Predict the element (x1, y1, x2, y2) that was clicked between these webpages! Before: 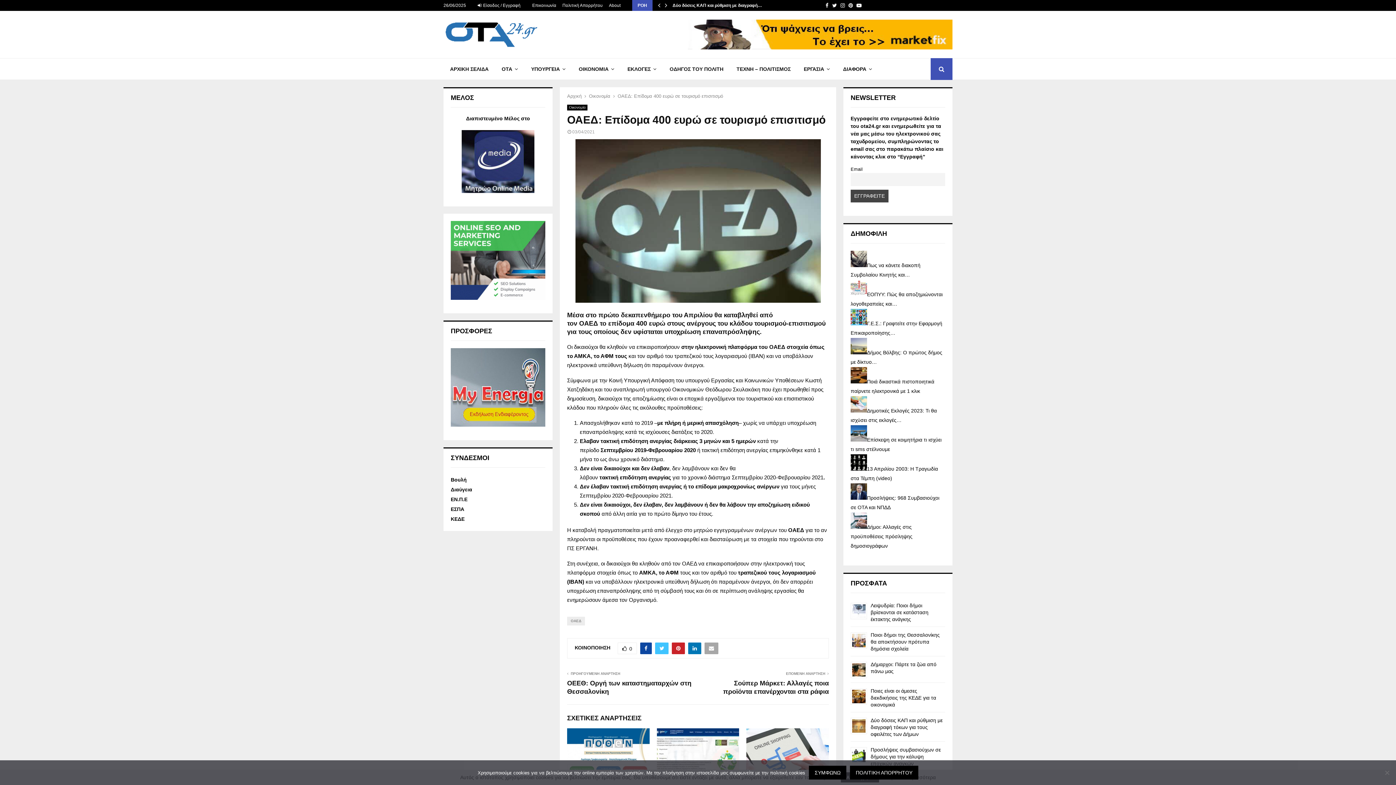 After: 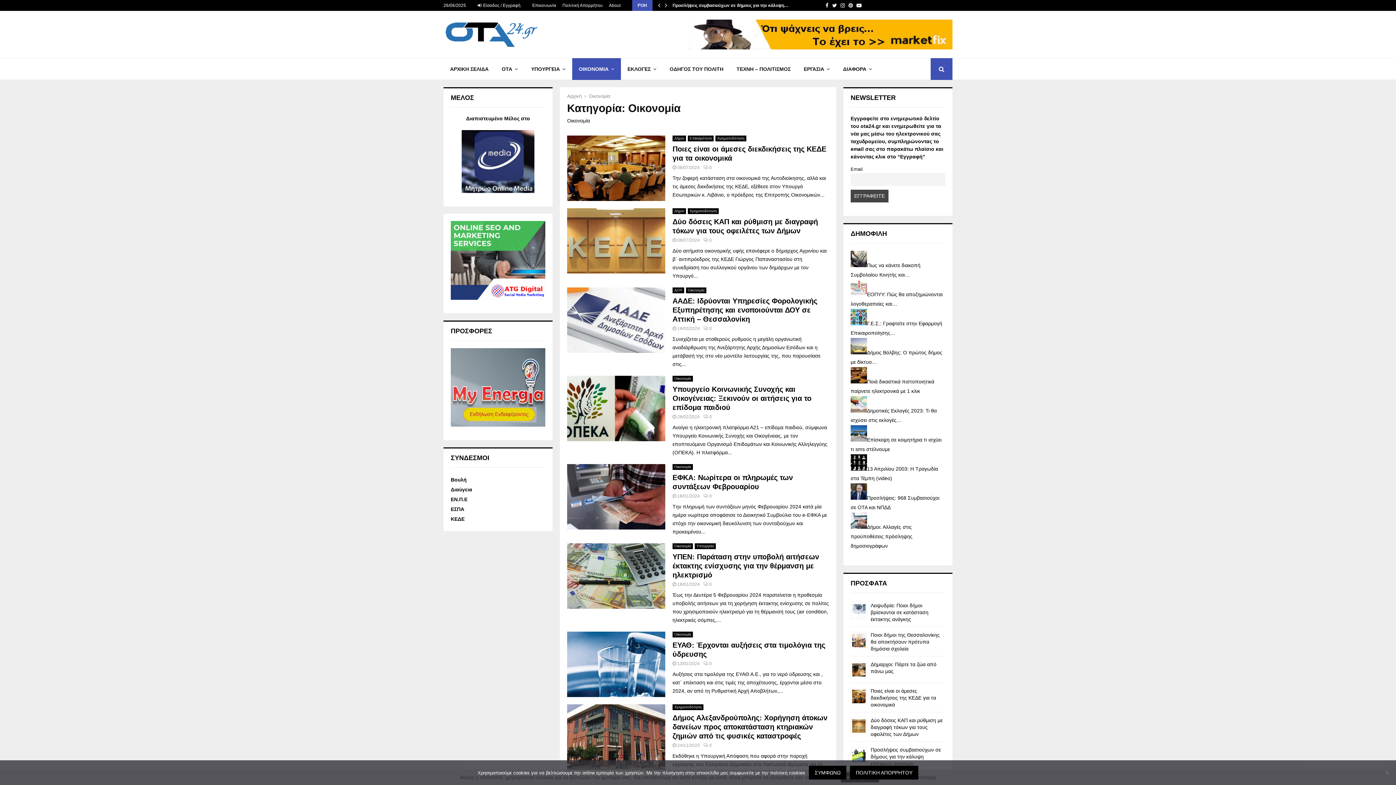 Action: bbox: (567, 104, 587, 110) label: Οικονομία